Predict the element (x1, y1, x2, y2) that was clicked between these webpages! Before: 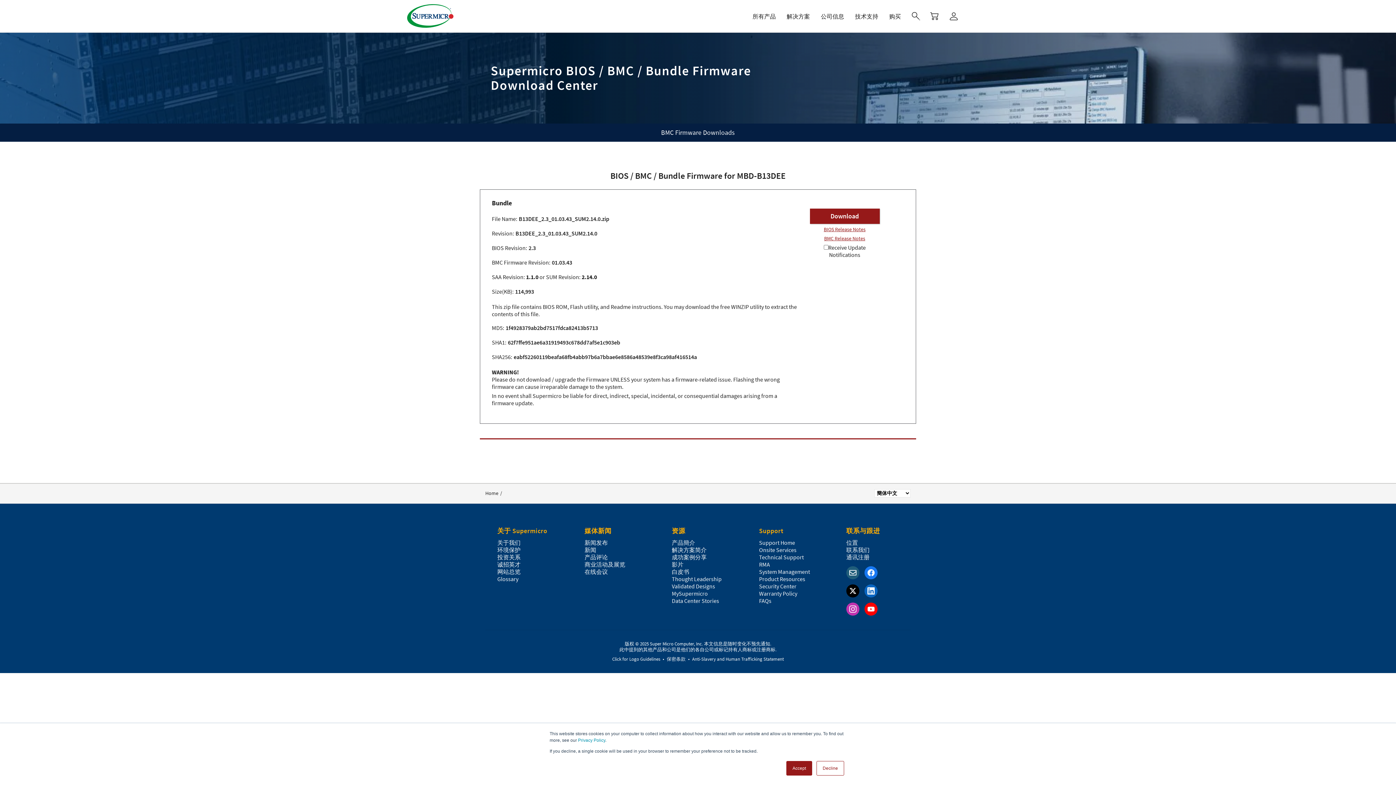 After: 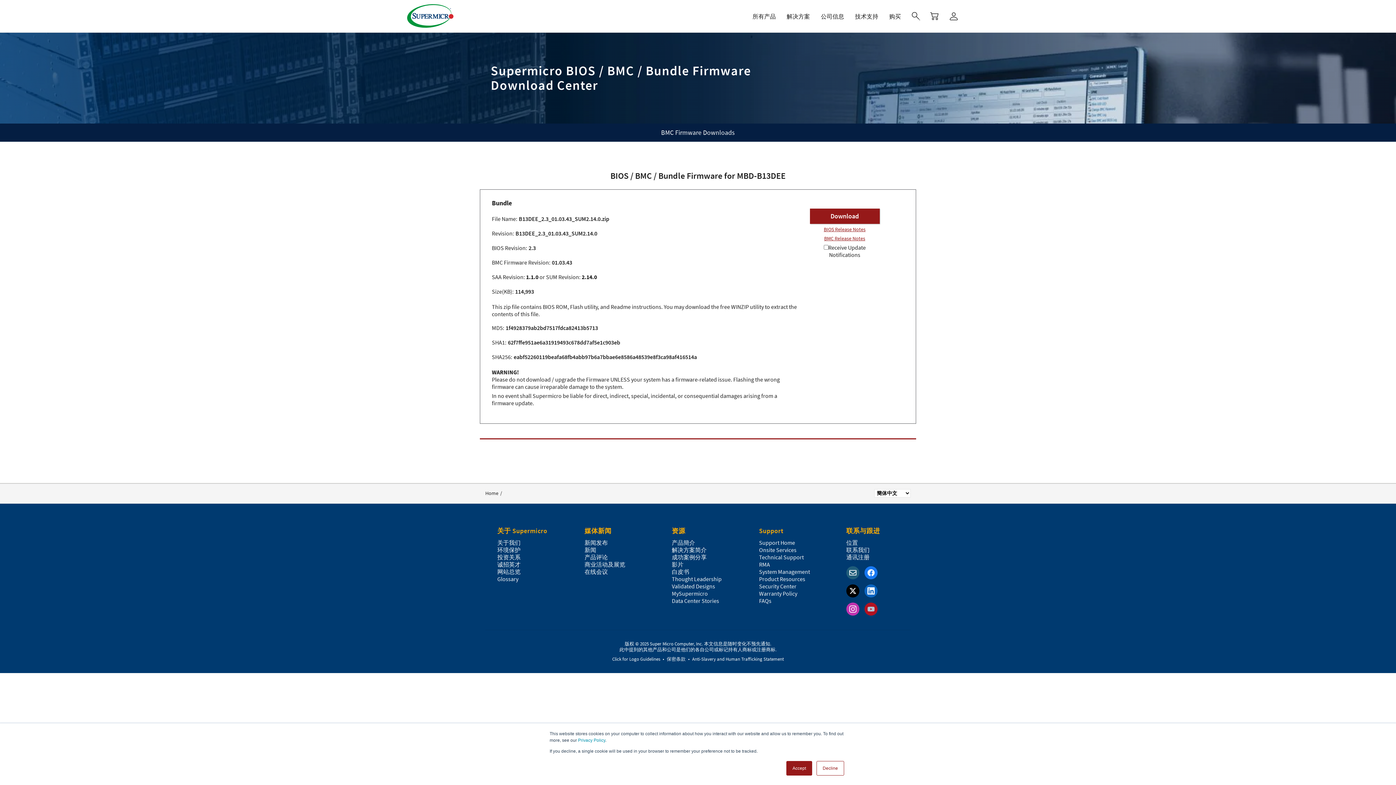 Action: bbox: (864, 610, 881, 617)